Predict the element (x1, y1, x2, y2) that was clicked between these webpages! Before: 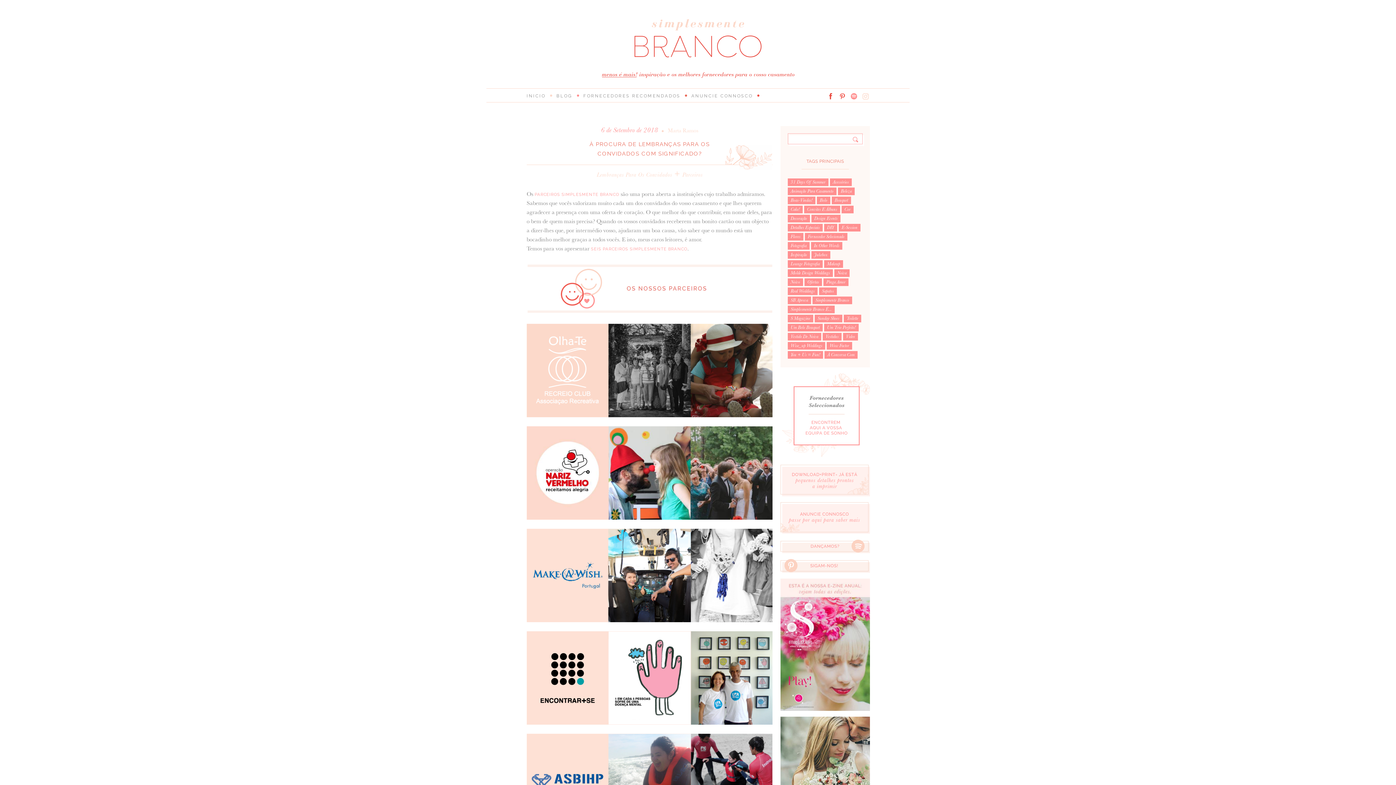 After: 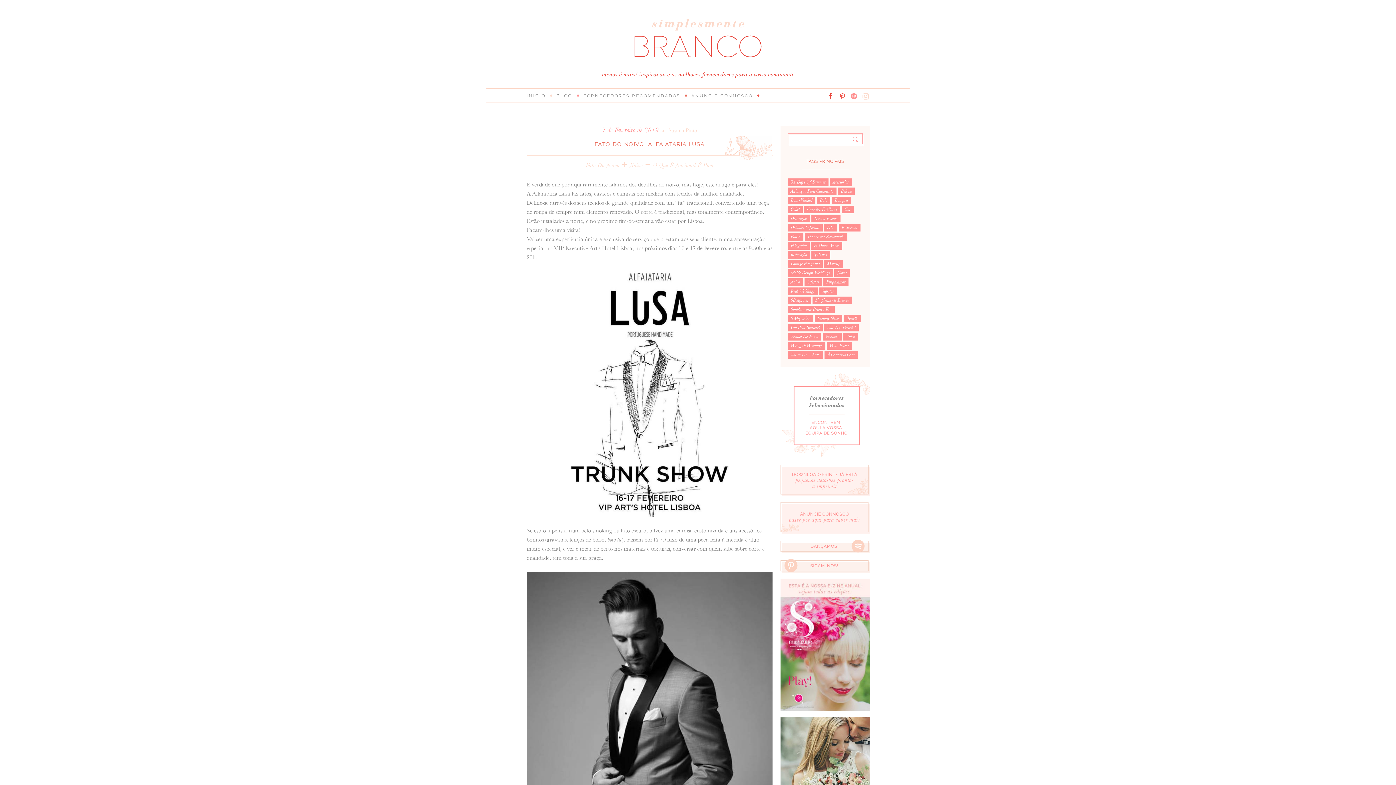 Action: label: Noivo (95 itens) bbox: (787, 278, 803, 286)